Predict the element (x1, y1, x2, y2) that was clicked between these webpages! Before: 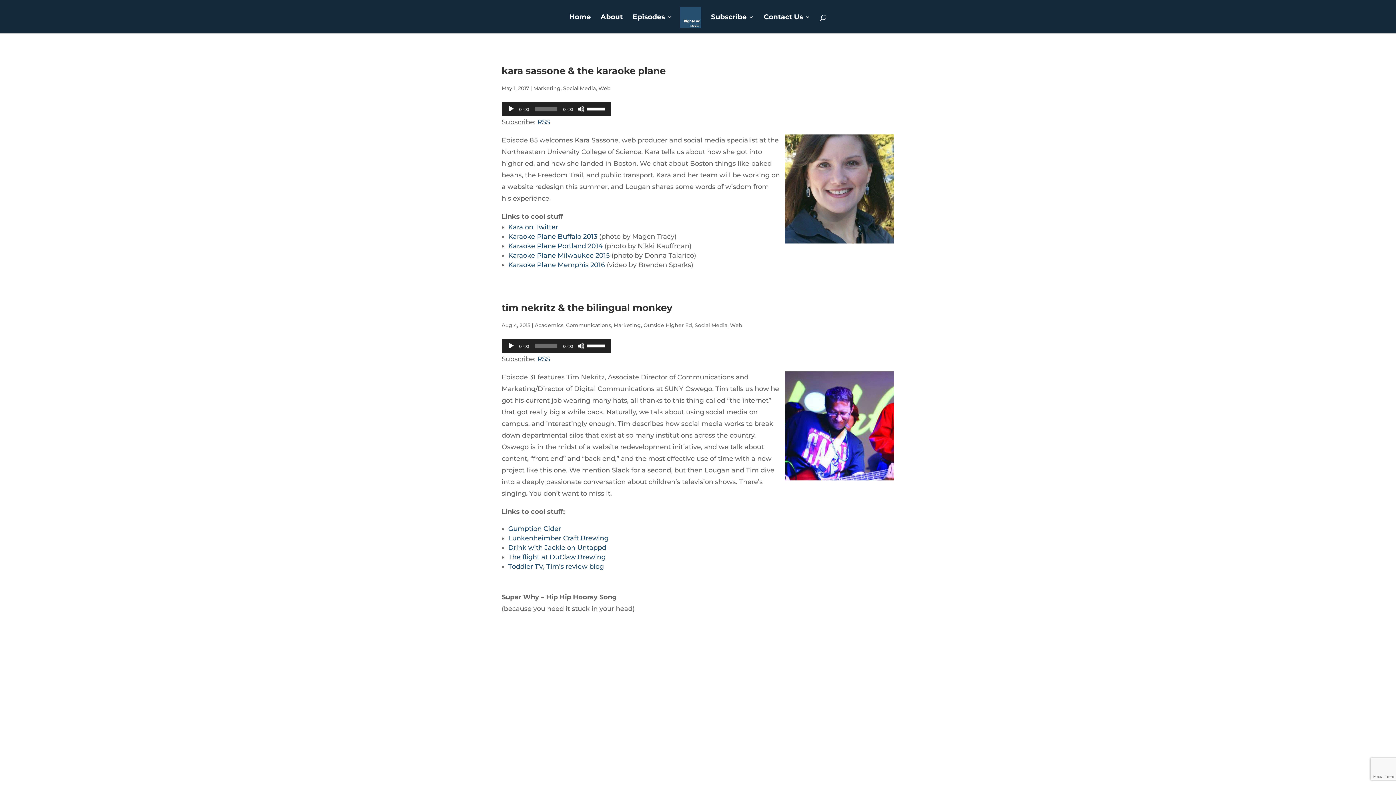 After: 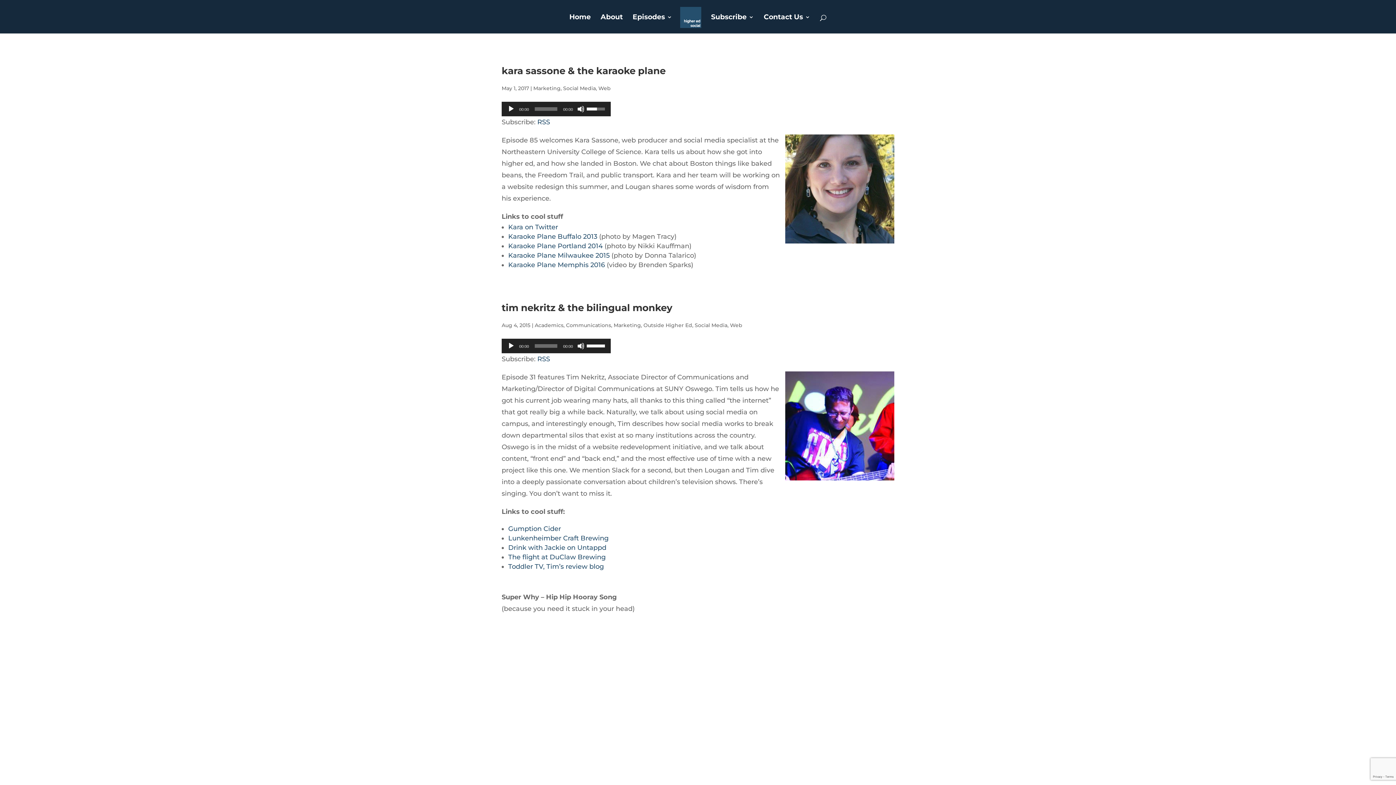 Action: bbox: (586, 101, 607, 114) label: Volume Slider